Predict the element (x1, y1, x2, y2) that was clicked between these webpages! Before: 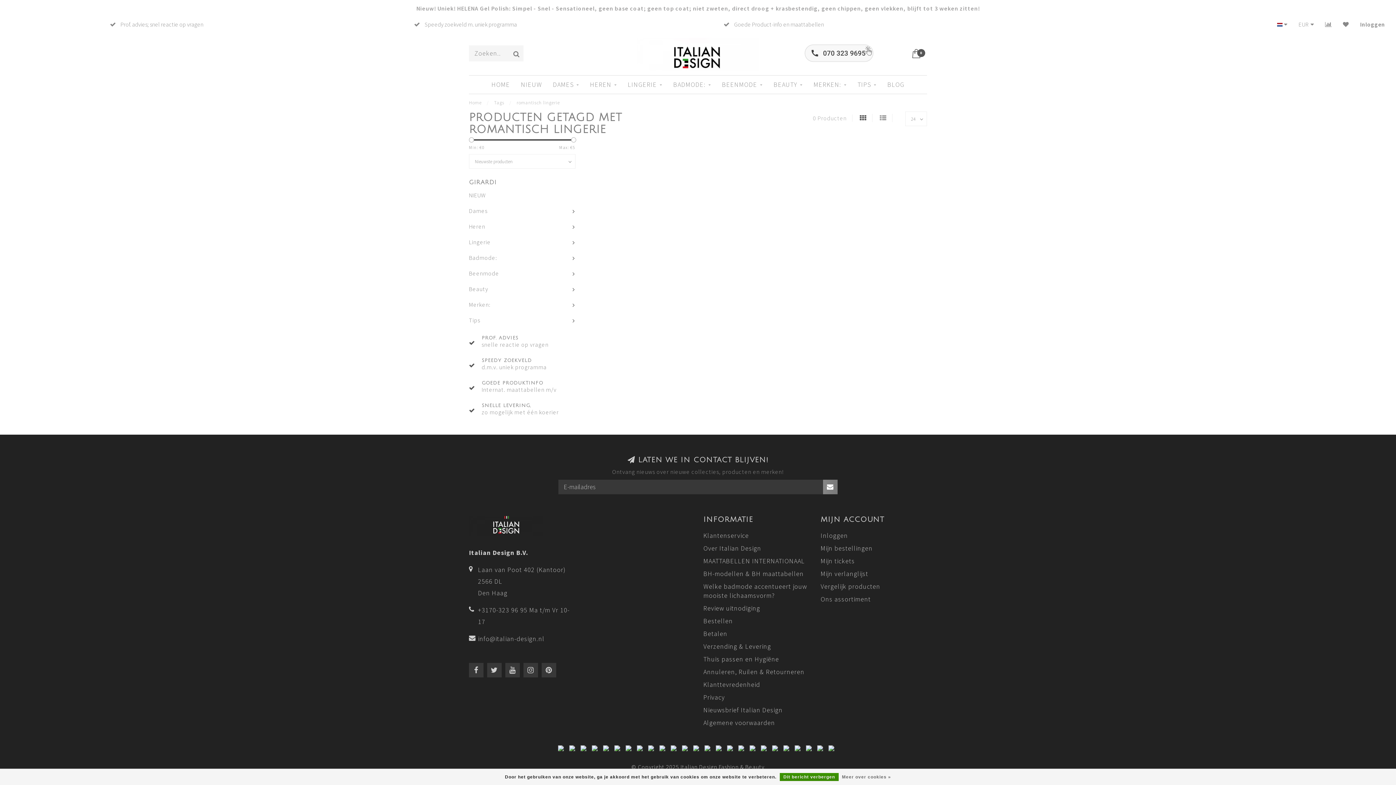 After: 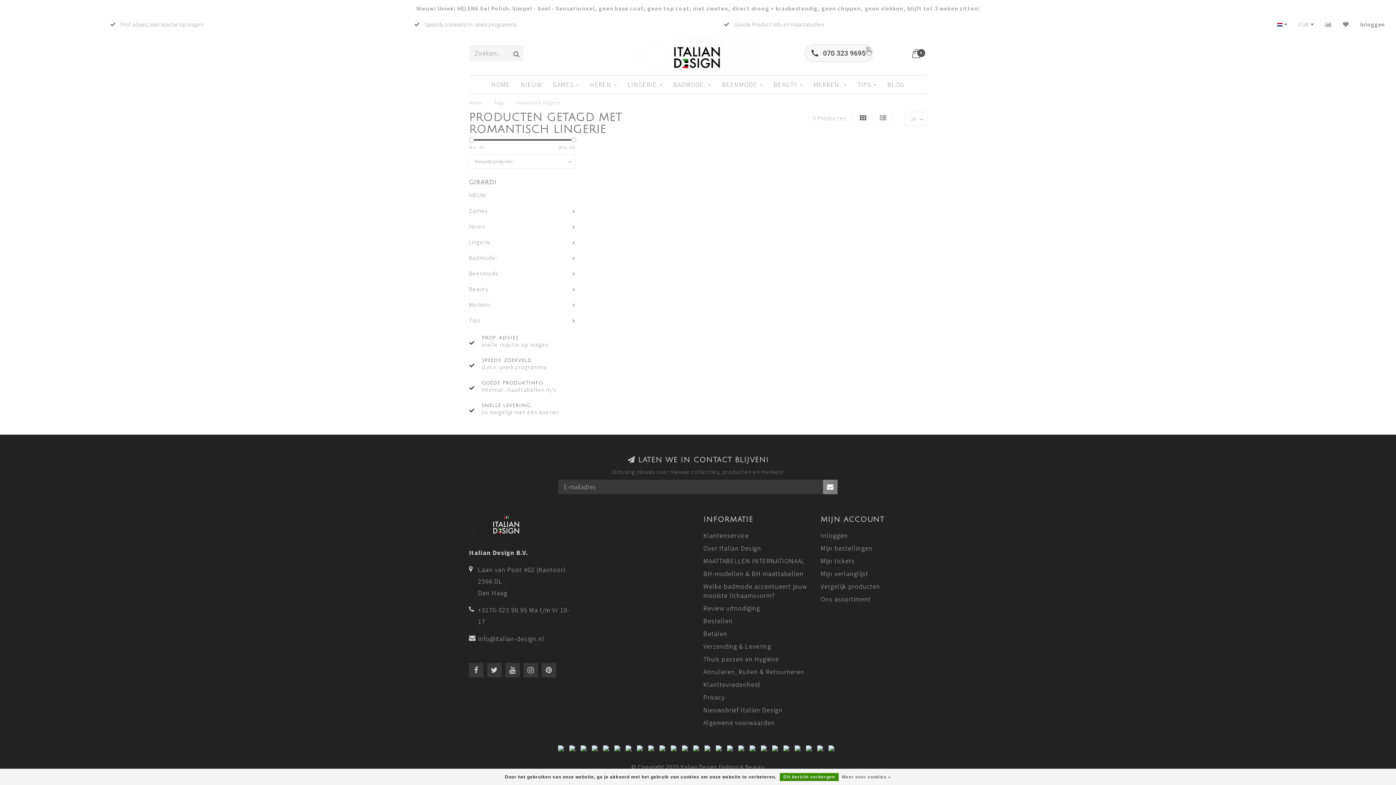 Action: bbox: (670, 746, 682, 754) label:  